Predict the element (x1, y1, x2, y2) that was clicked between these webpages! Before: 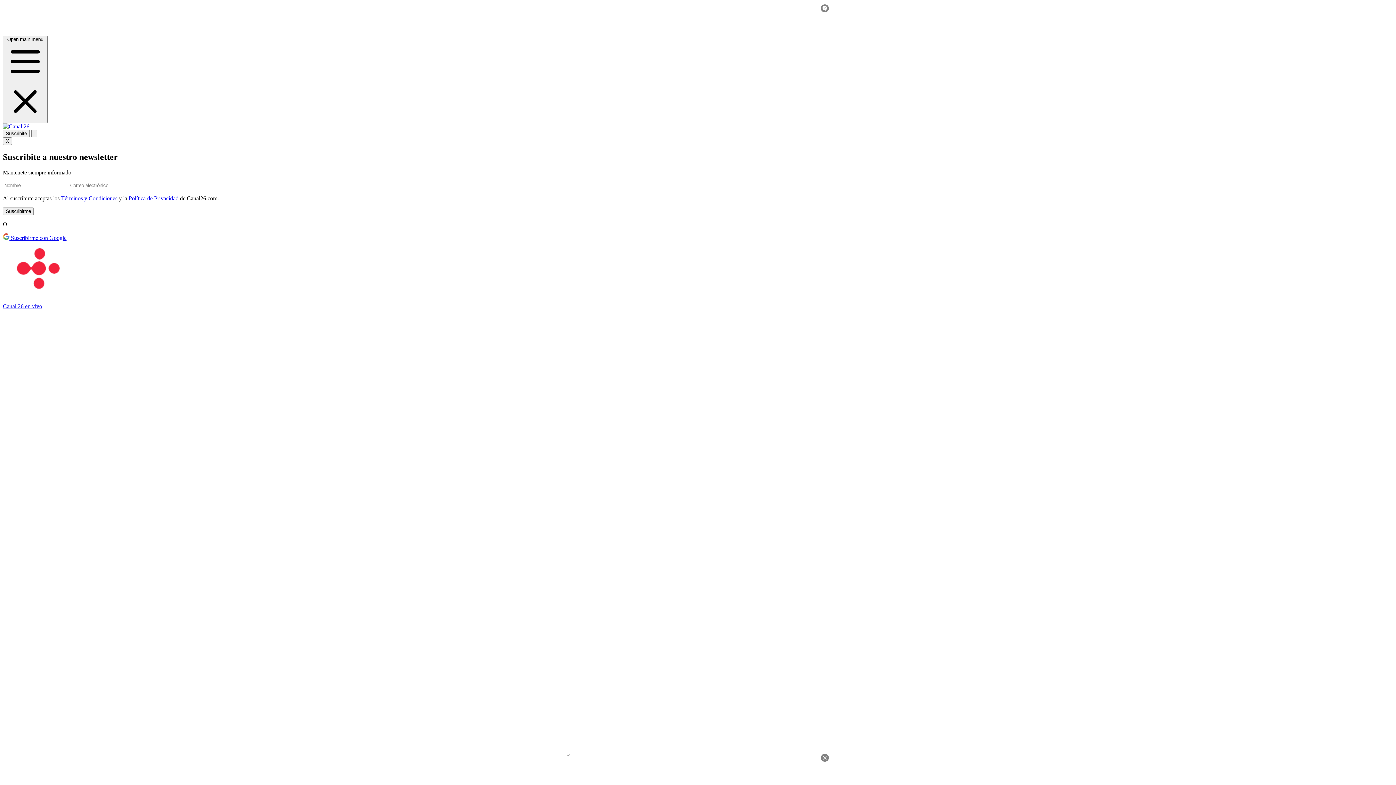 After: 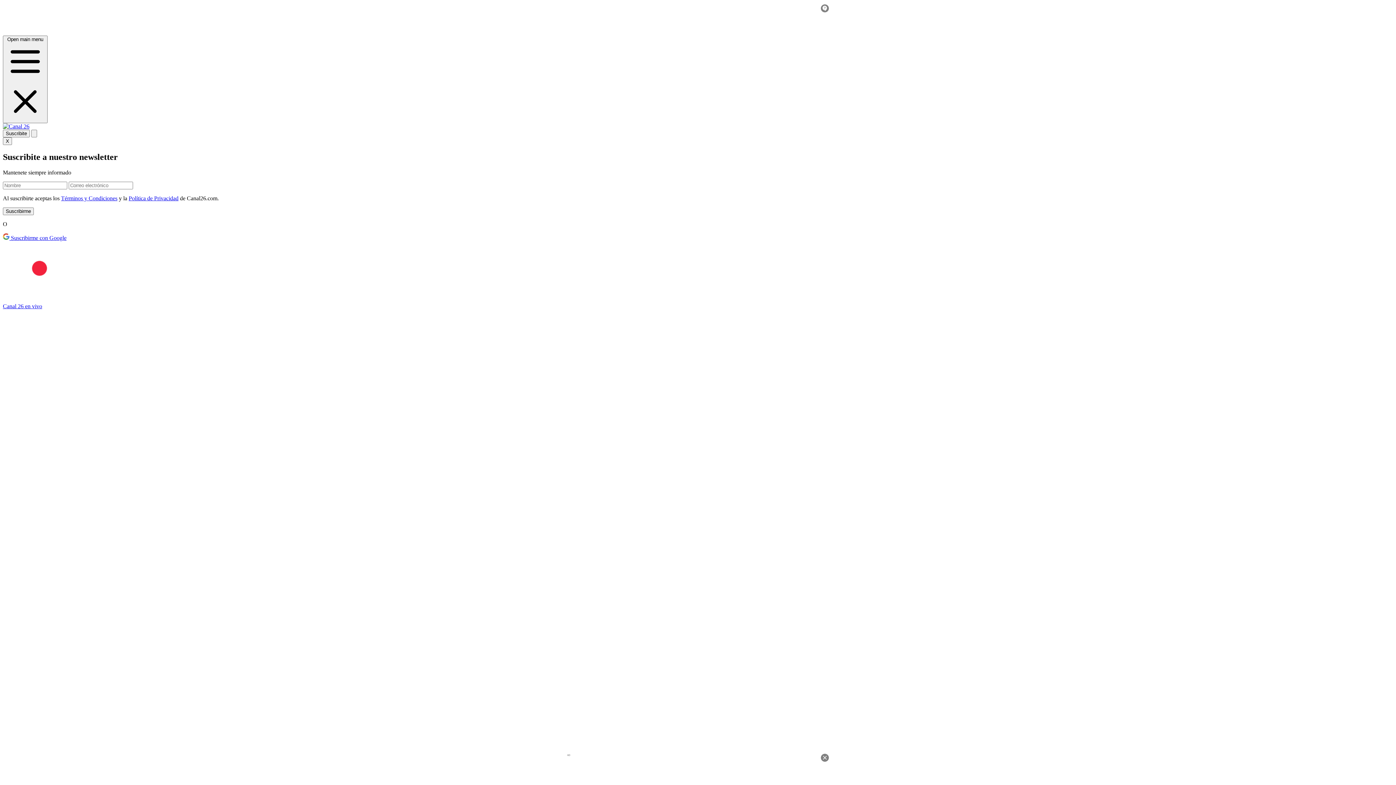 Action: bbox: (61, 195, 117, 201) label: Términos y Condiciones